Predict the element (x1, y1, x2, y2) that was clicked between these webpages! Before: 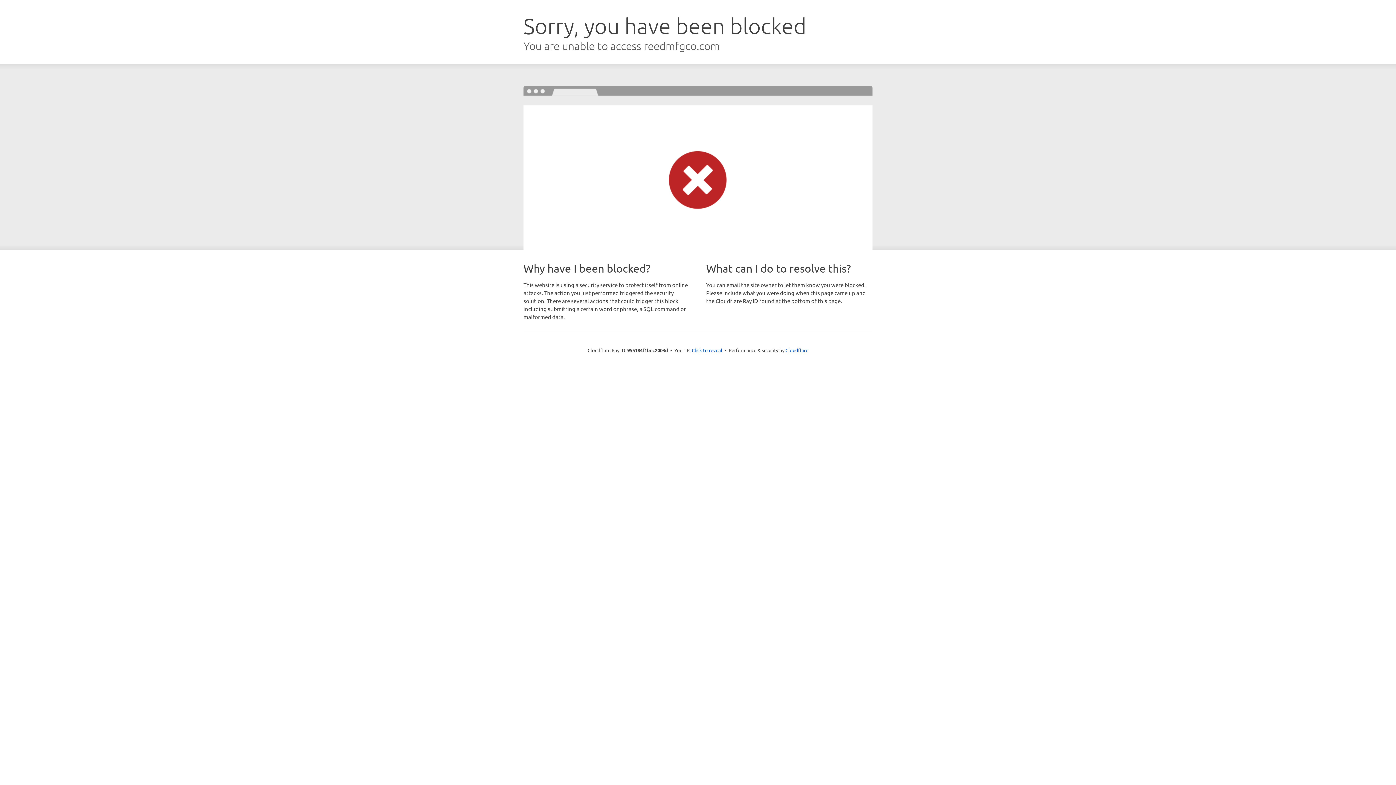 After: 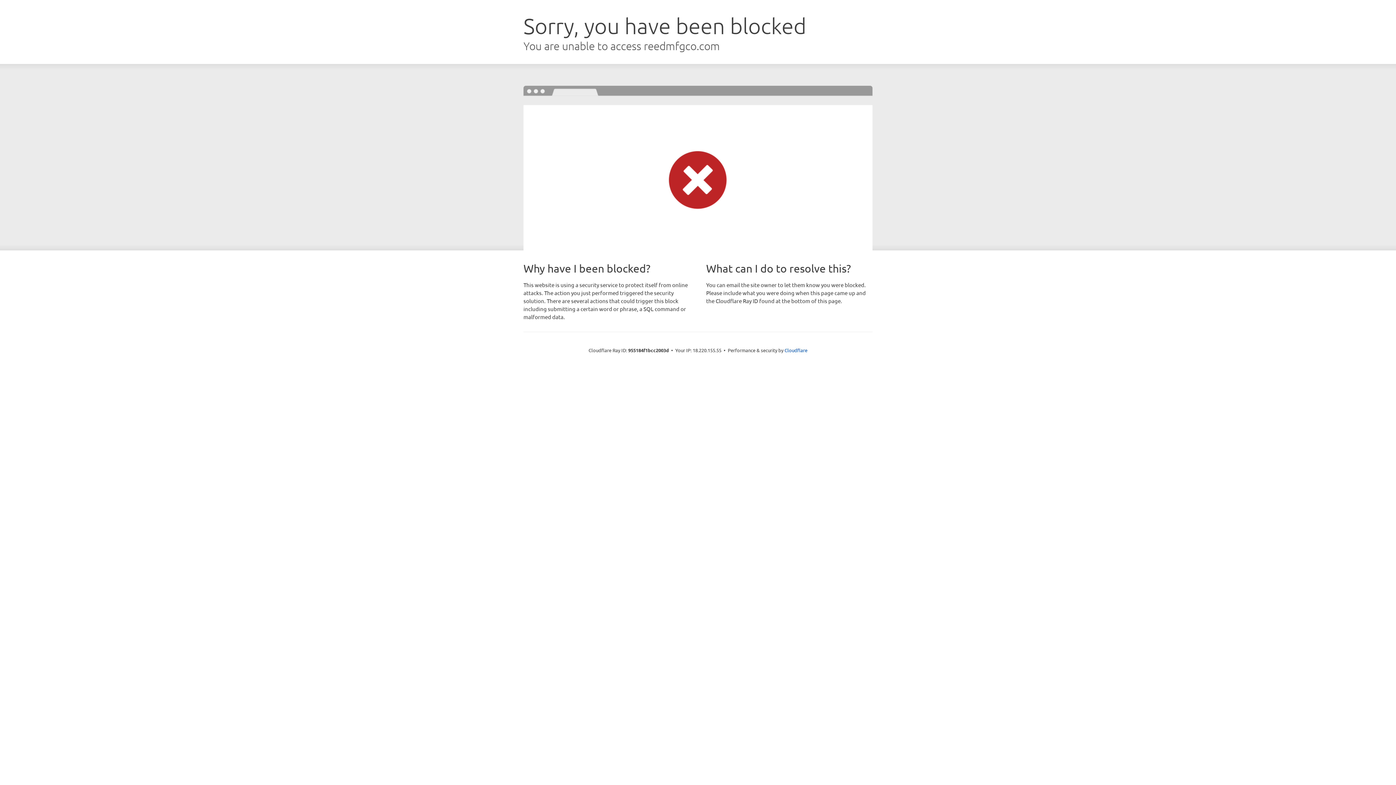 Action: bbox: (692, 346, 722, 353) label: Click to reveal